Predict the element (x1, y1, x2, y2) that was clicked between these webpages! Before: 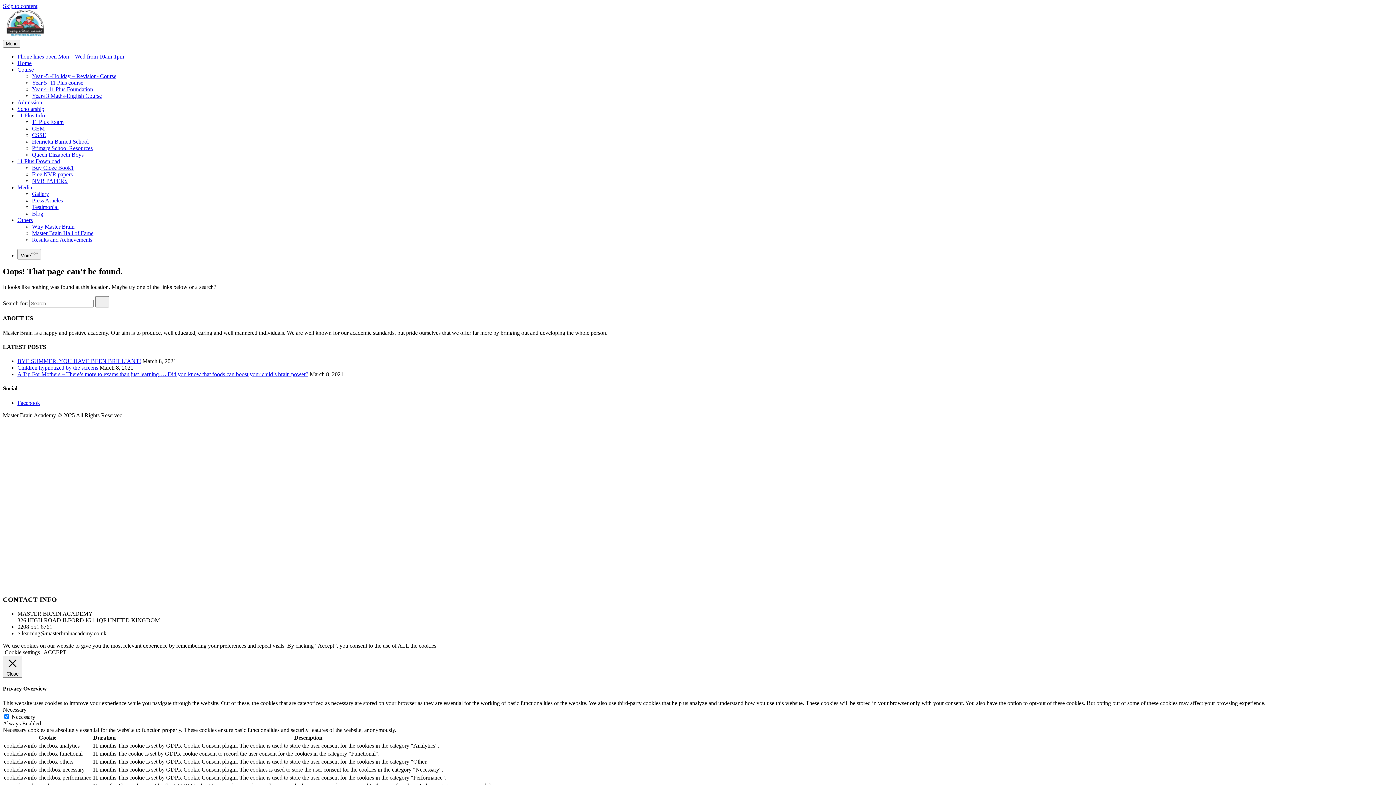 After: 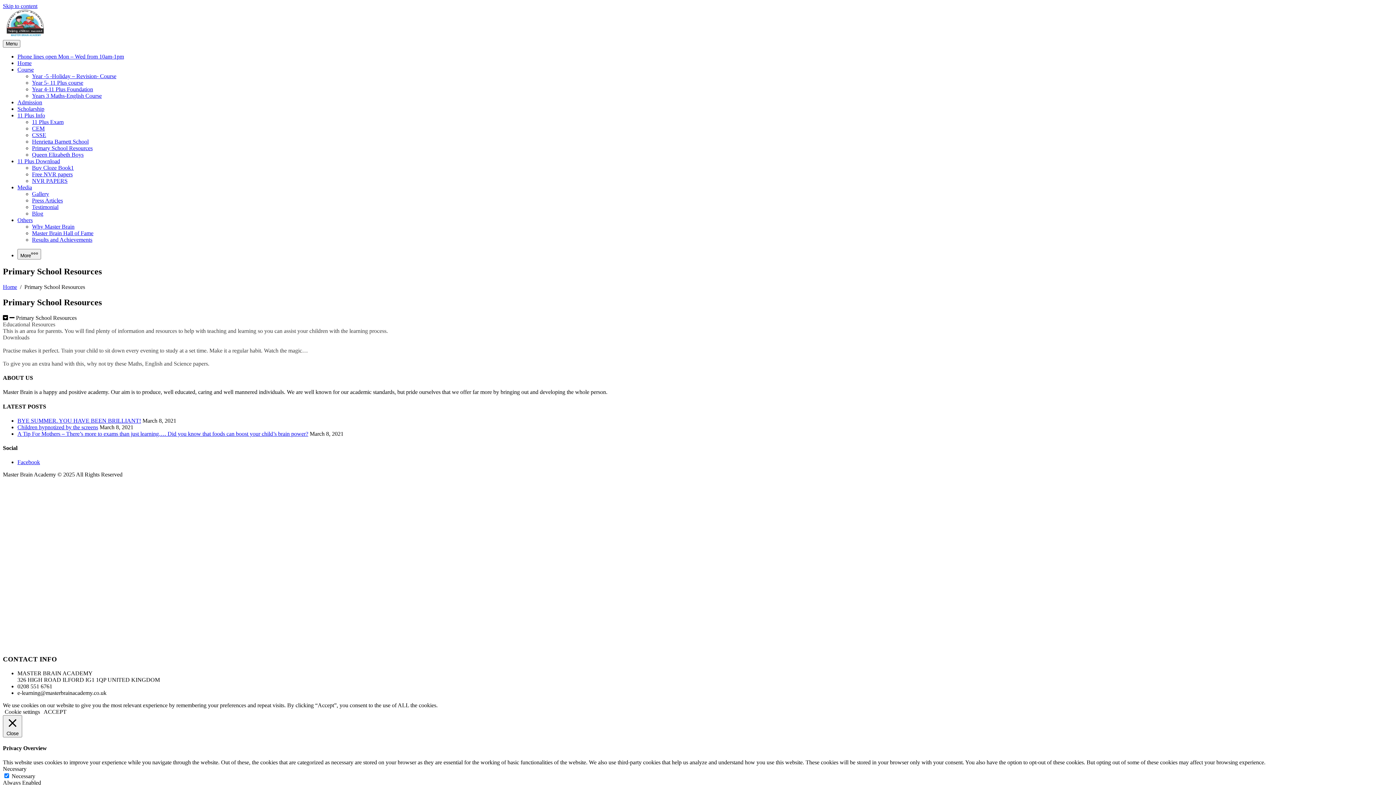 Action: bbox: (32, 145, 92, 151) label: Primary School Resources